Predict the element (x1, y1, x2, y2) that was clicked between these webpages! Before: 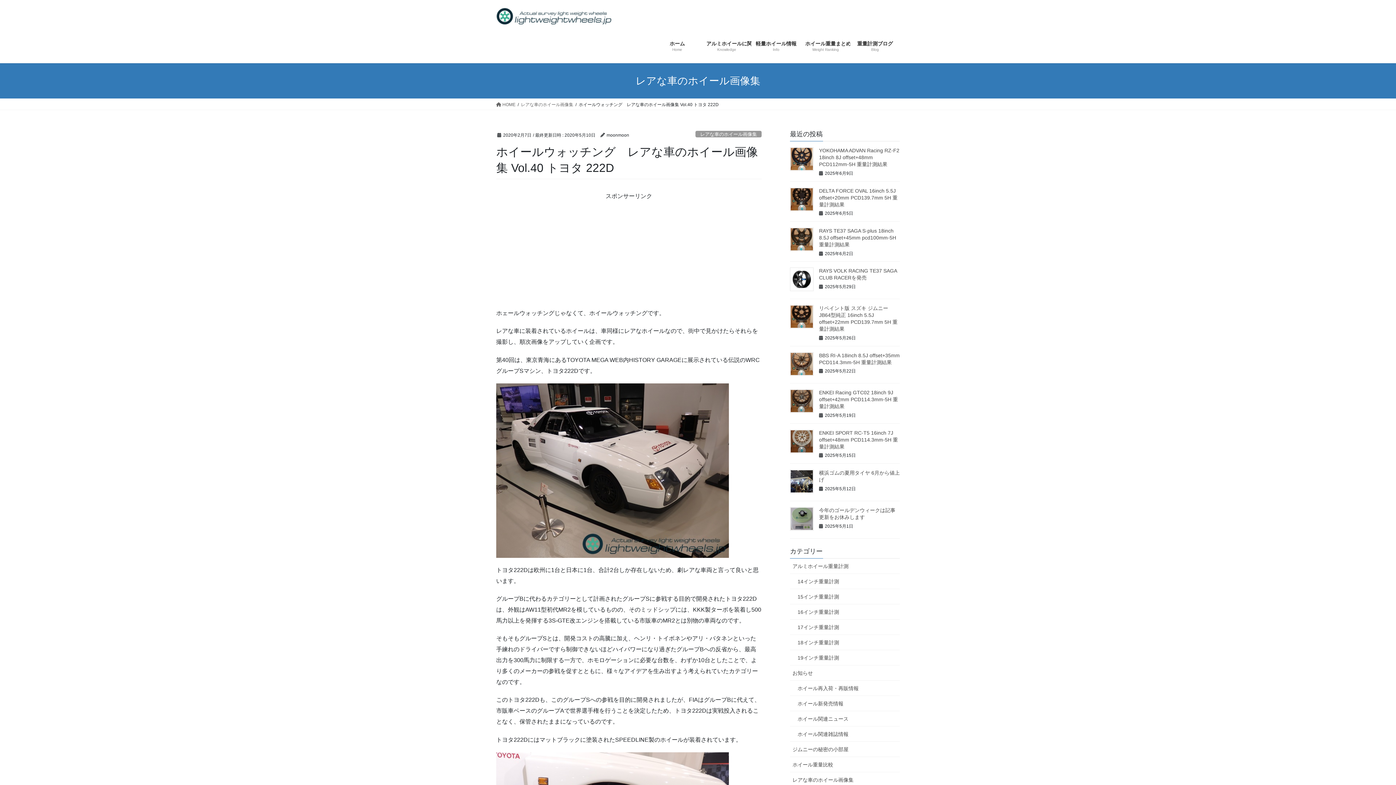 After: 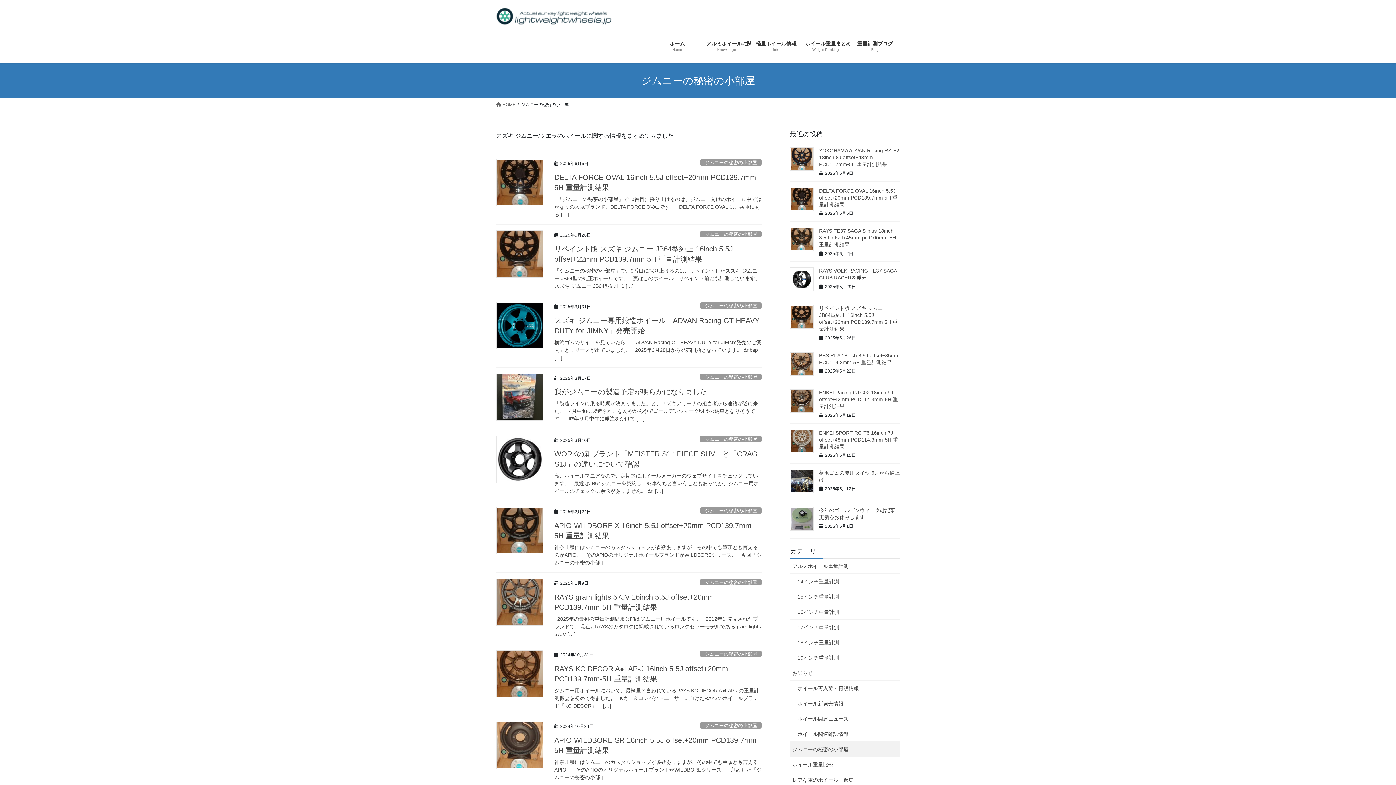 Action: label: ジムニーの秘密の小部屋 bbox: (790, 742, 900, 757)